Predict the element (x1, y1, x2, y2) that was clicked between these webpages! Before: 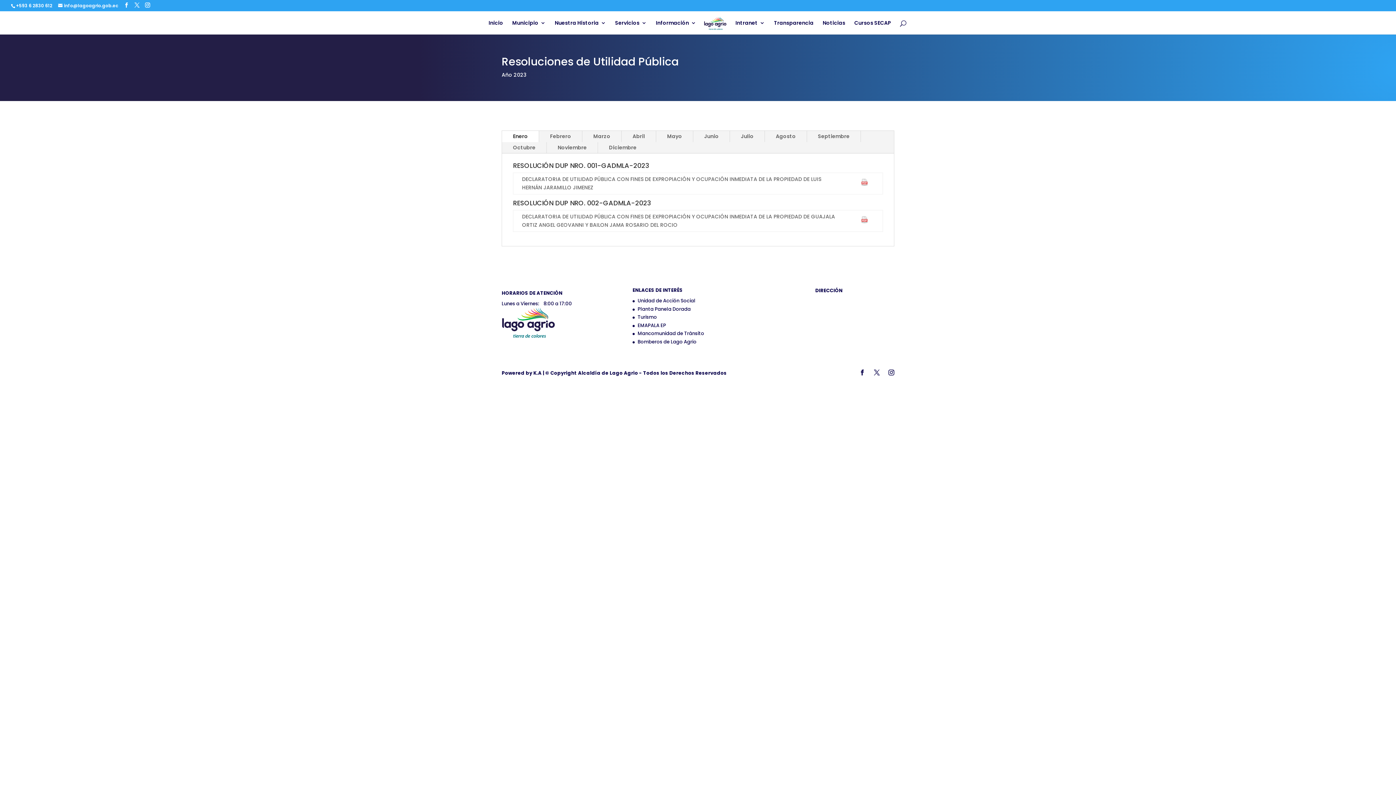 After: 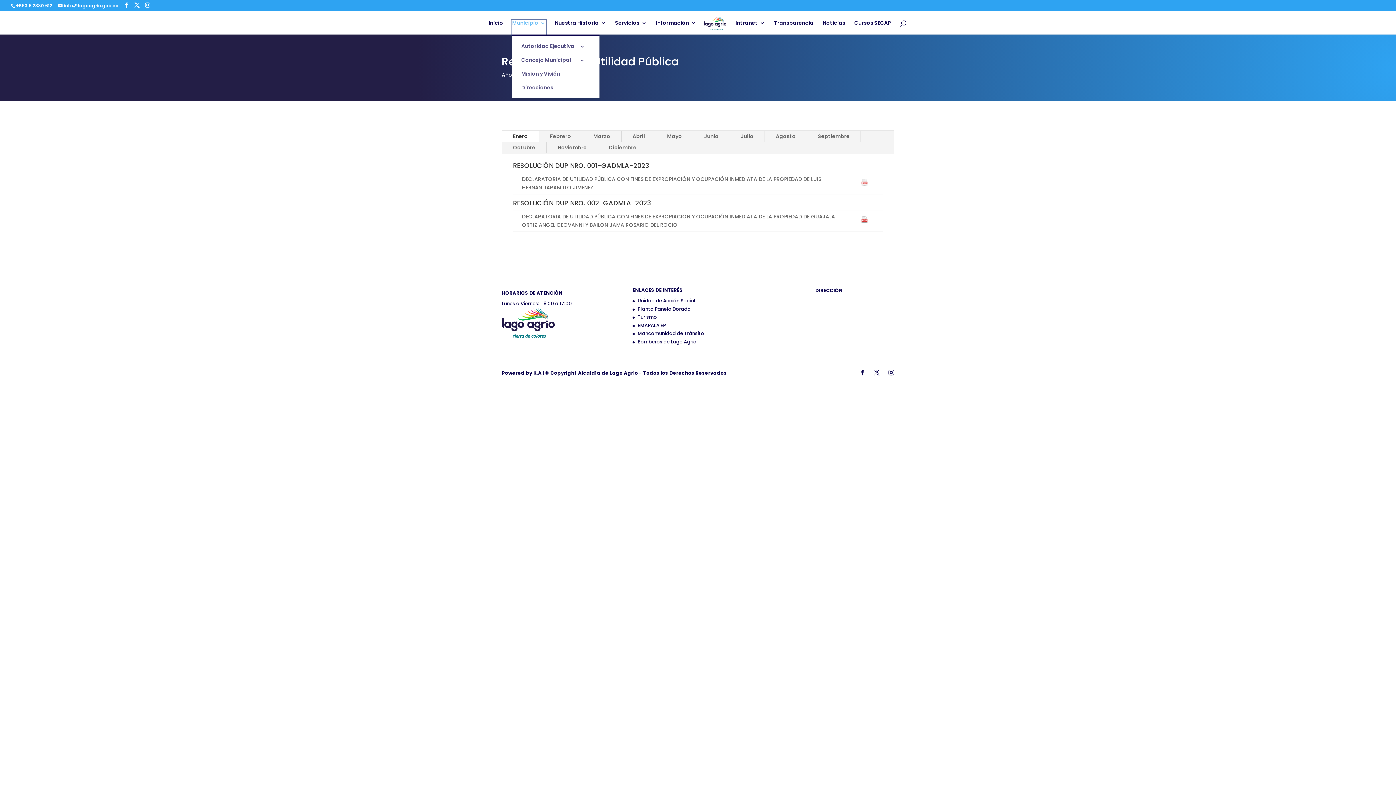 Action: bbox: (512, 20, 545, 34) label: Municipio